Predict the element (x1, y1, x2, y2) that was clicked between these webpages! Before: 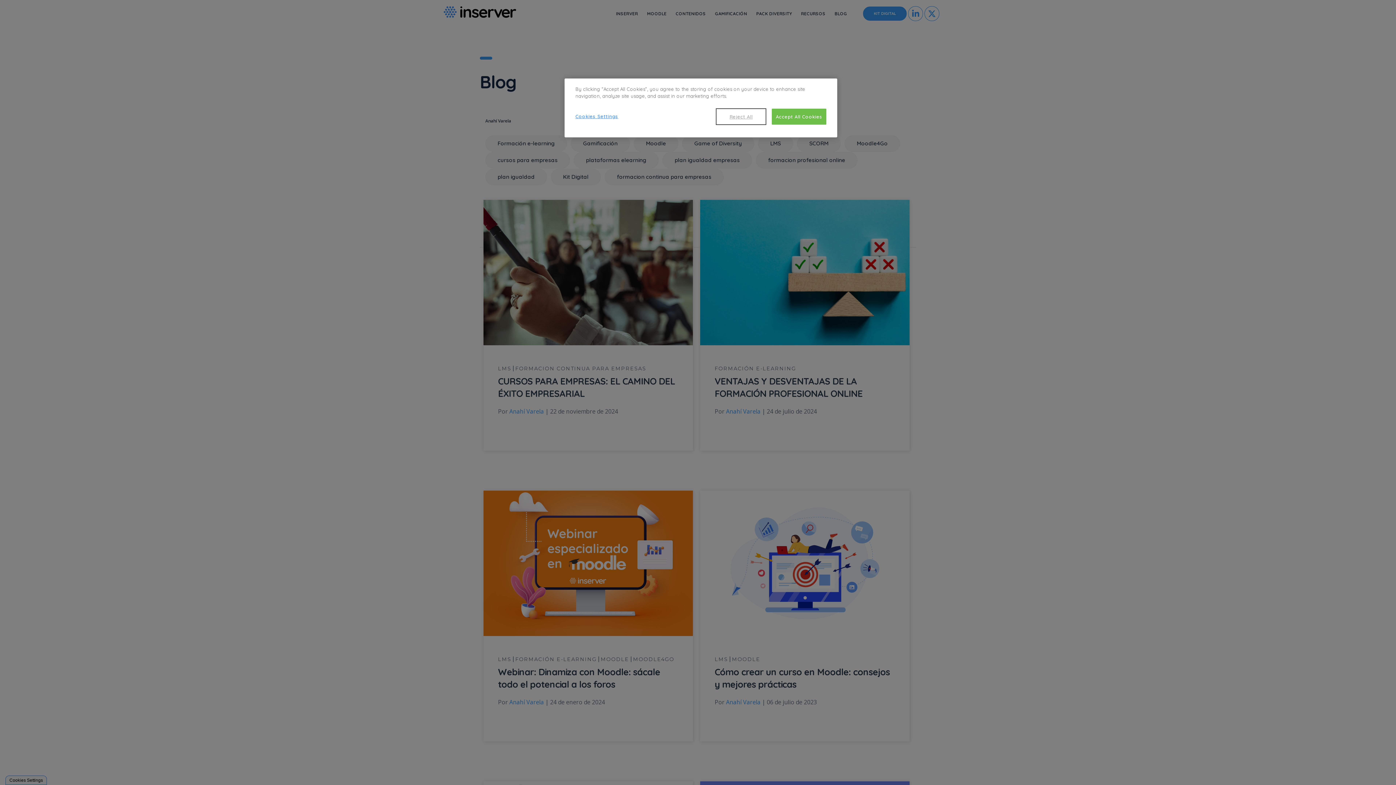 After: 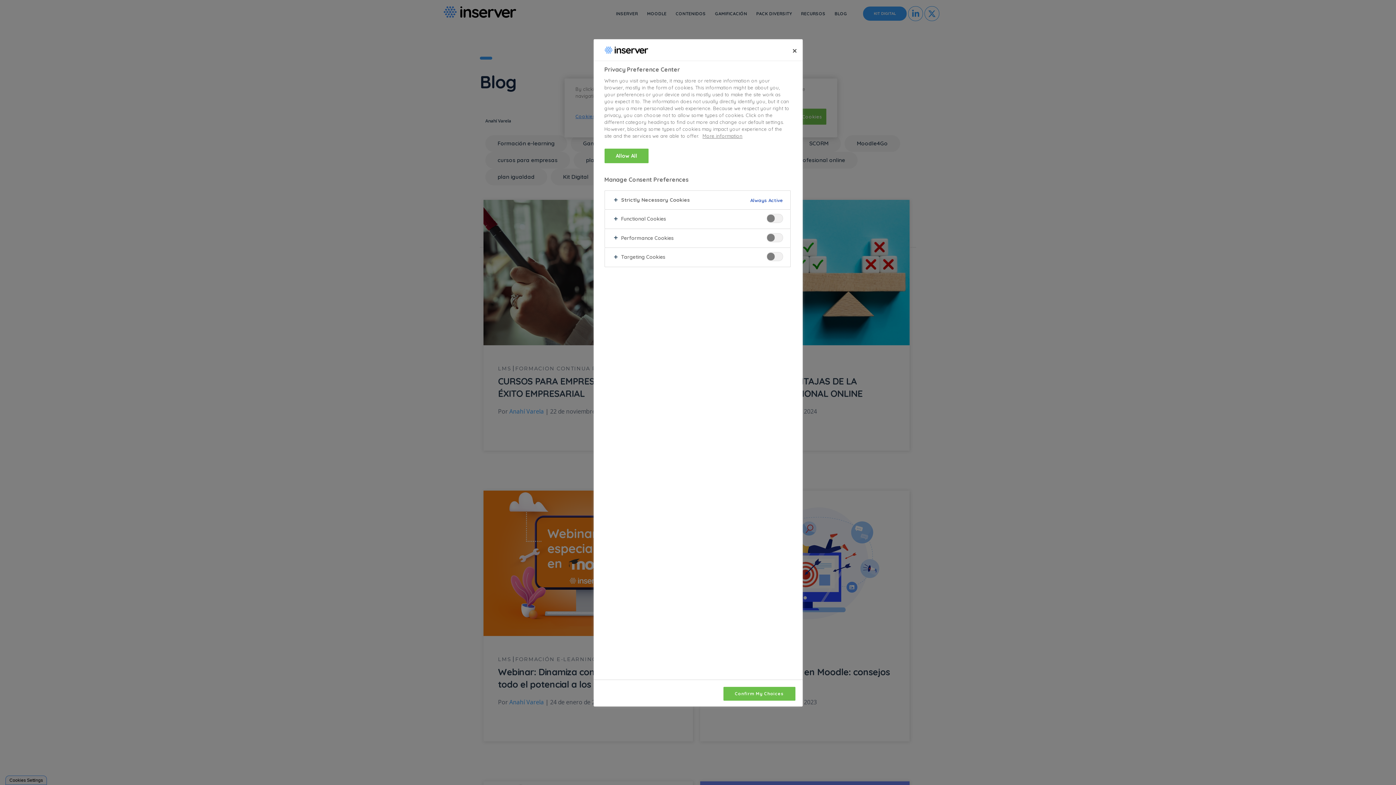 Action: label: Cookies Settings bbox: (575, 108, 624, 124)